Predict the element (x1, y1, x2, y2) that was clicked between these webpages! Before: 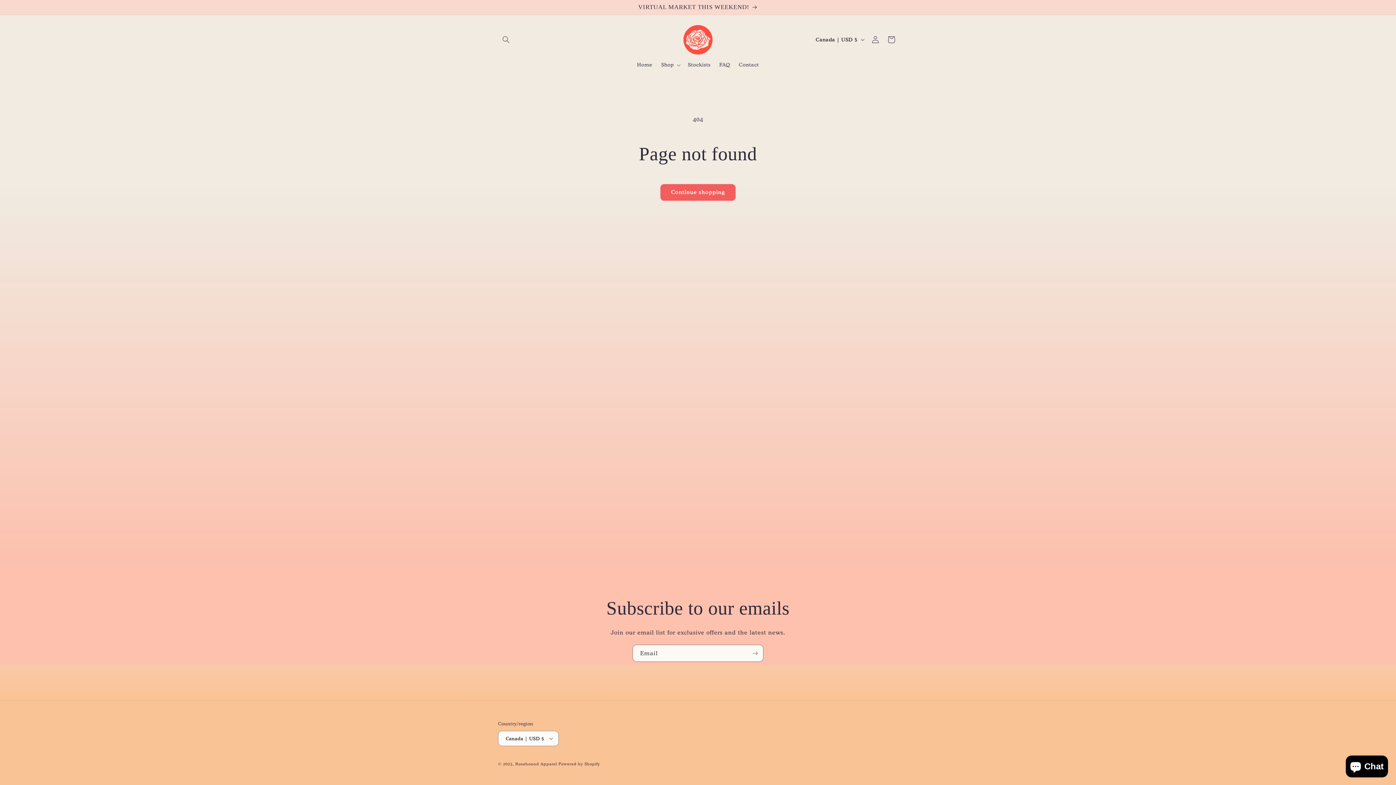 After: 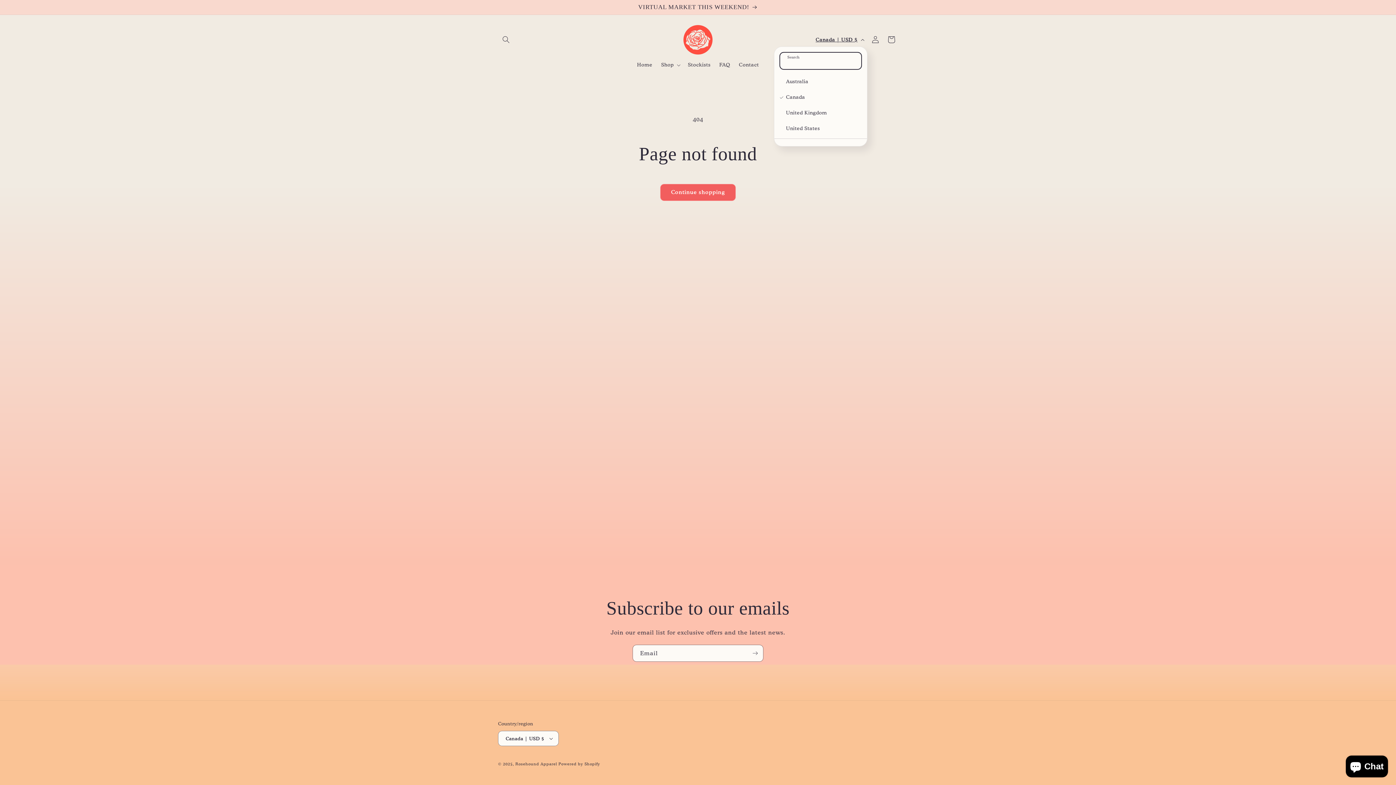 Action: label: Canada | USD $ bbox: (811, 32, 867, 46)